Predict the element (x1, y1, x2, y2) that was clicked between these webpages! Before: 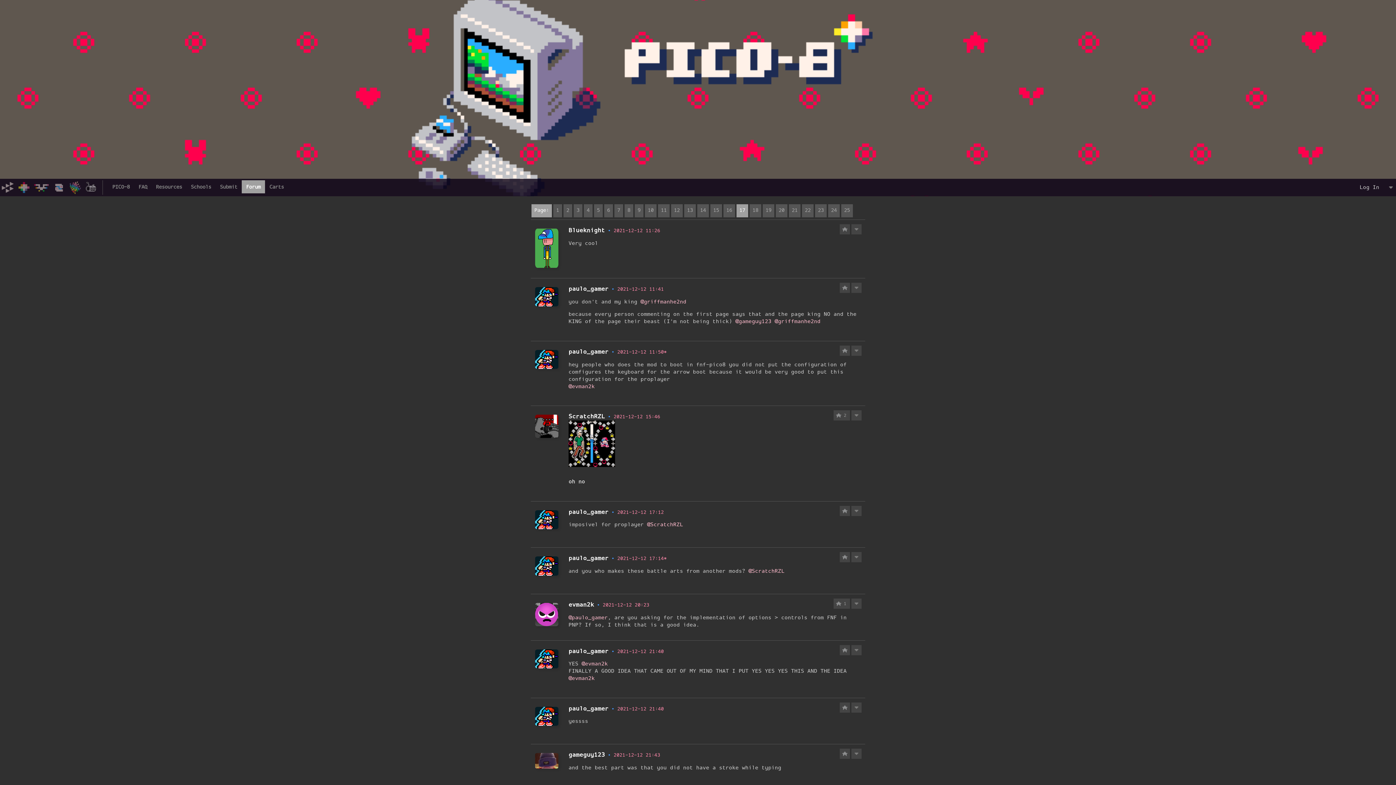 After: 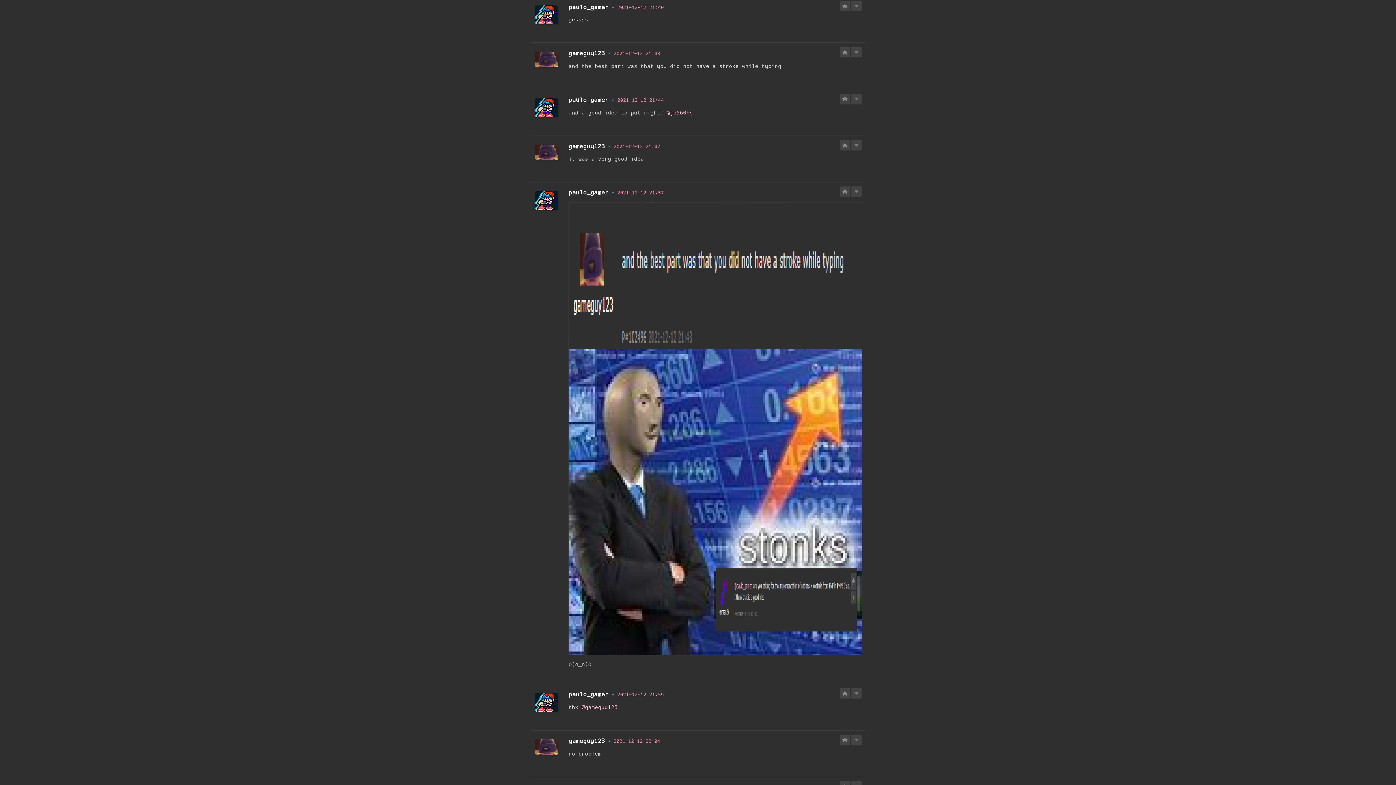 Action: bbox: (617, 706, 664, 712) label: 2021-12-12 21:40